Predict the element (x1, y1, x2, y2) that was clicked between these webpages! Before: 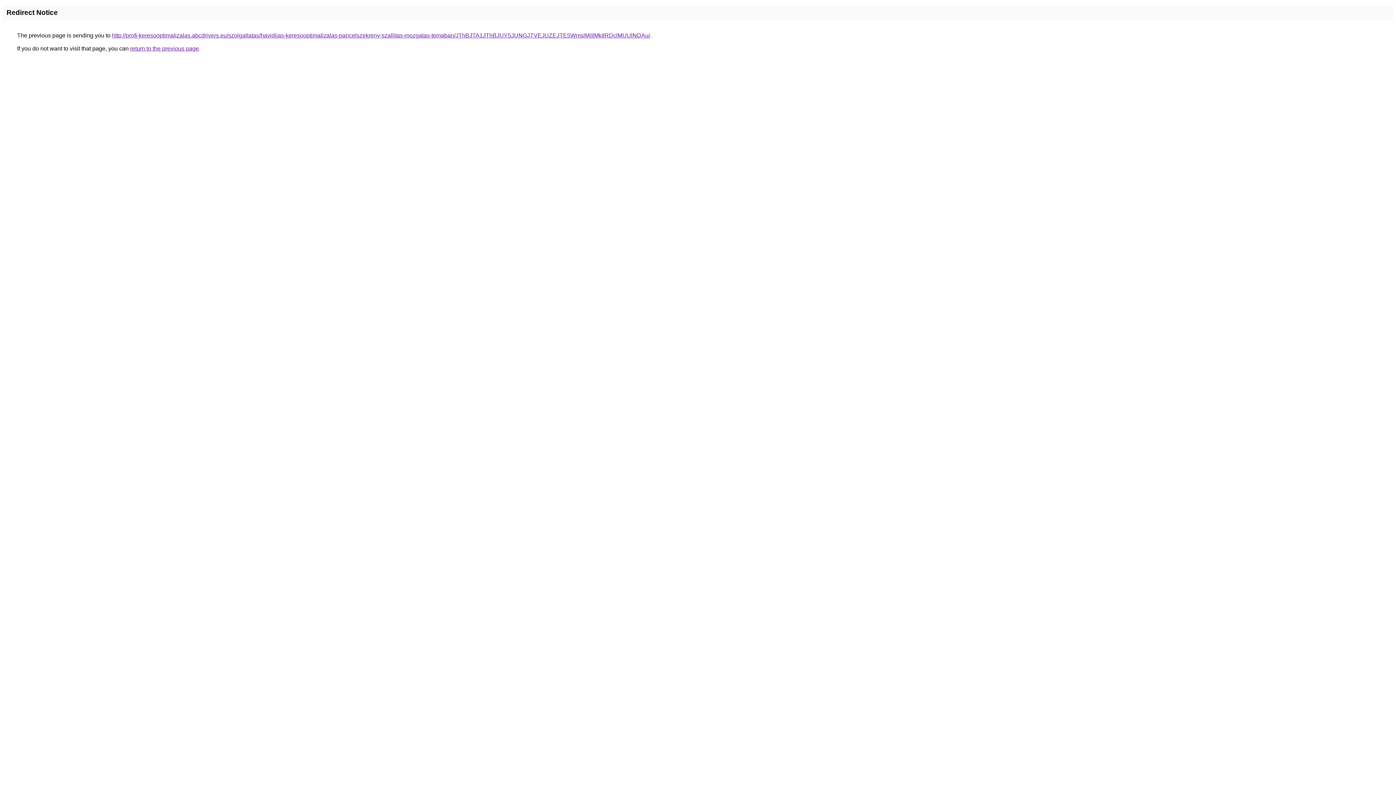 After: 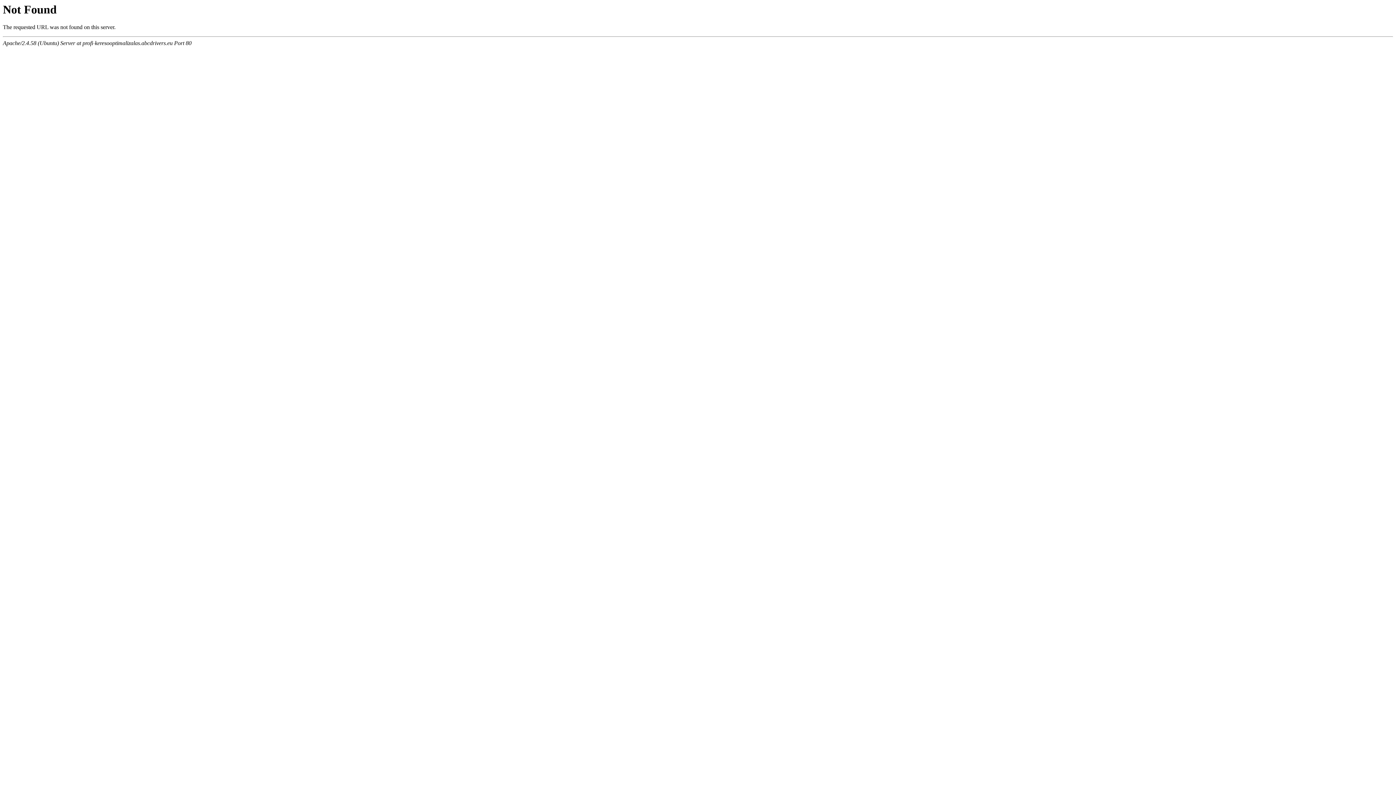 Action: label: http://profi-keresooptimalizalas.abcdrivers.eu/szolgaltatas/havidijas-keresooptimalizalas-pancelszekreny-szallitas-mozgatas-temaban/JThBJTA1JThBJUY5JUNGJTVEJUZEJTE5WmslMjIlMkIlRDclMUUlNDAu/ bbox: (112, 32, 650, 38)